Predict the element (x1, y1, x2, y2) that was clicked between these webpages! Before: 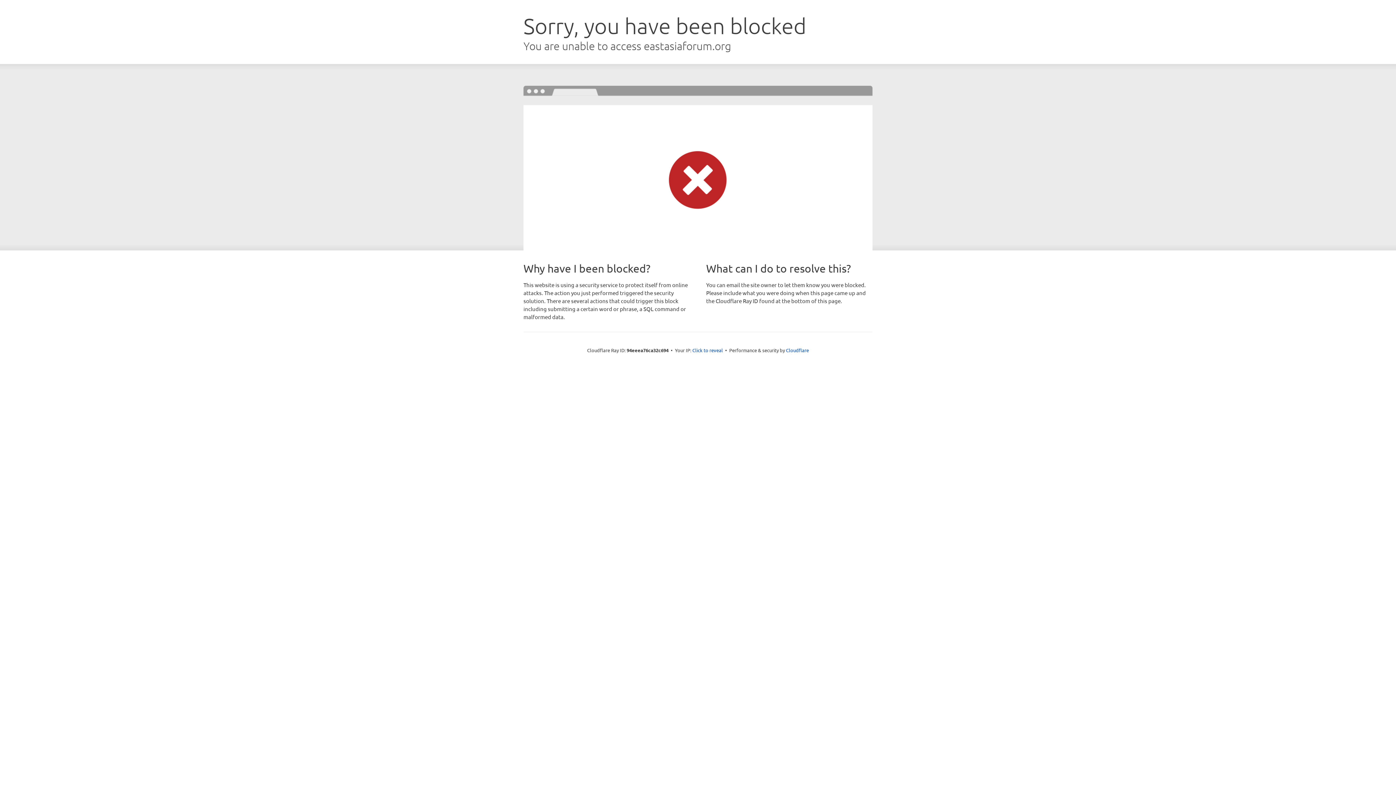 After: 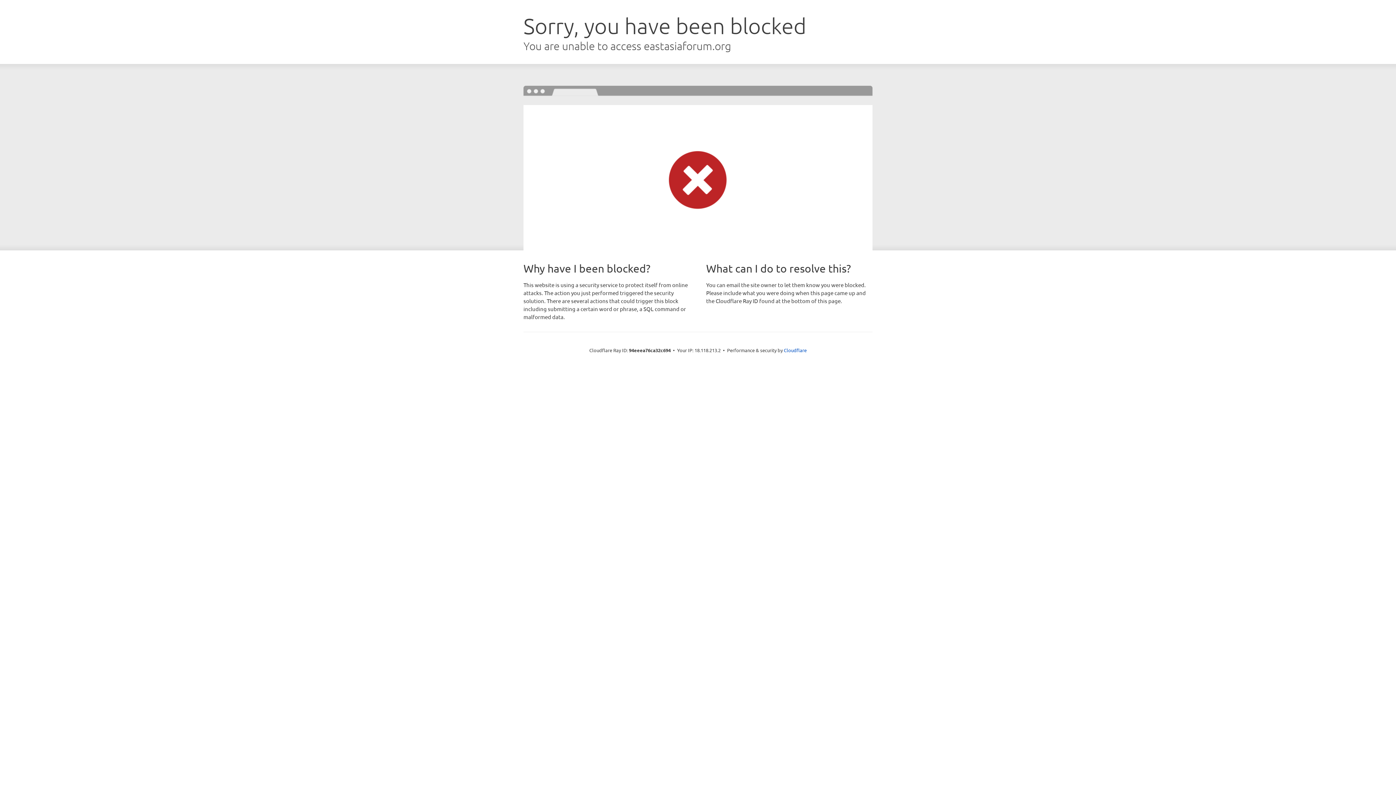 Action: bbox: (692, 346, 723, 353) label: Click to reveal